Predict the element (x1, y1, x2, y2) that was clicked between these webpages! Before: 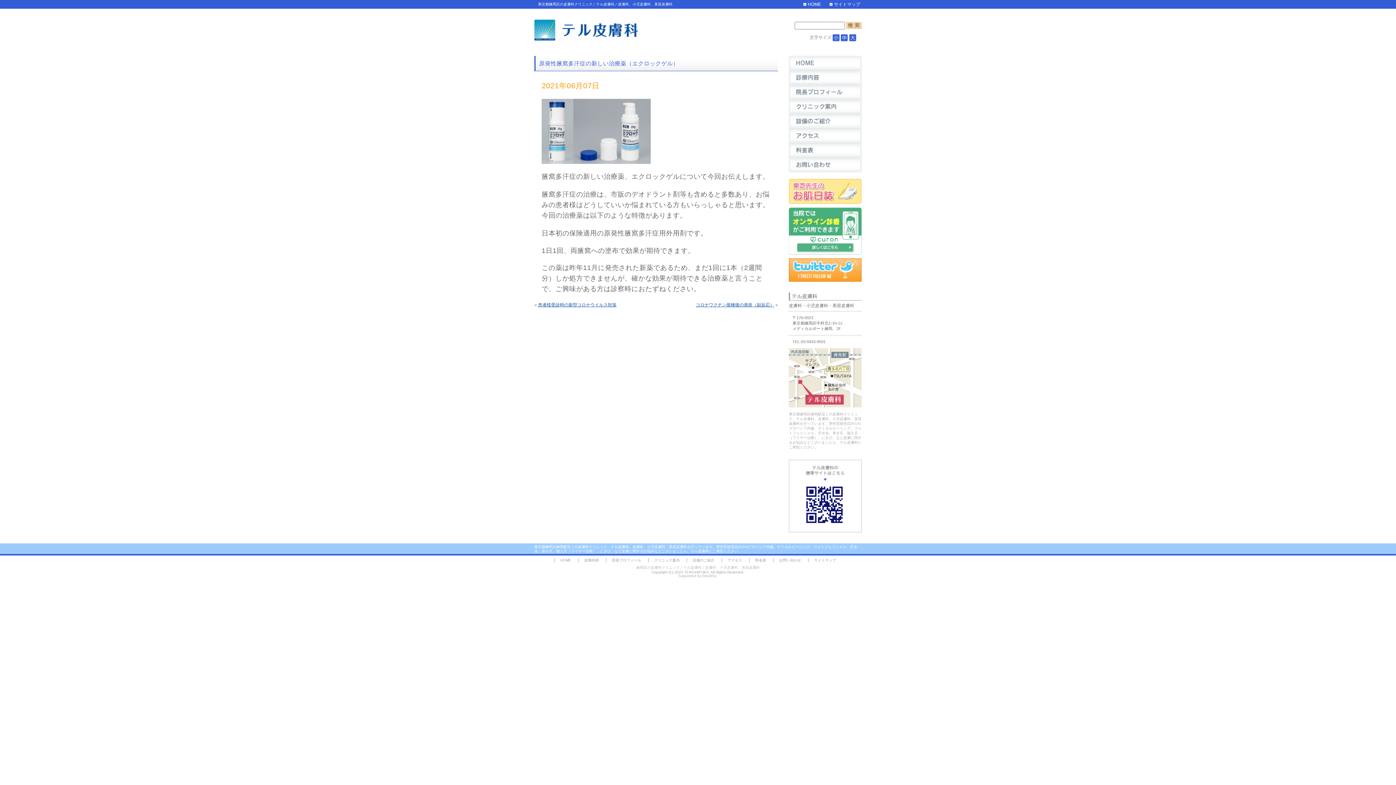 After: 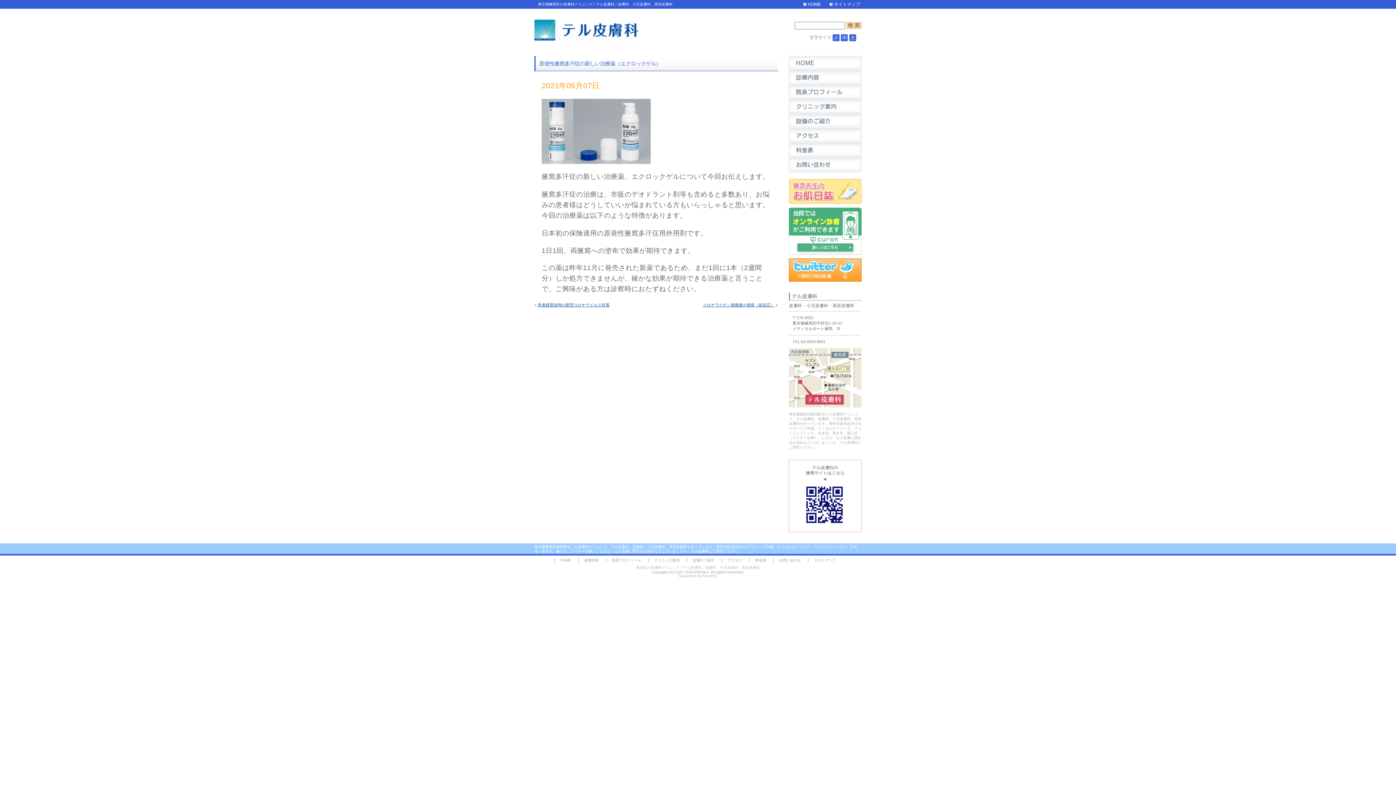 Action: bbox: (832, 34, 840, 40)